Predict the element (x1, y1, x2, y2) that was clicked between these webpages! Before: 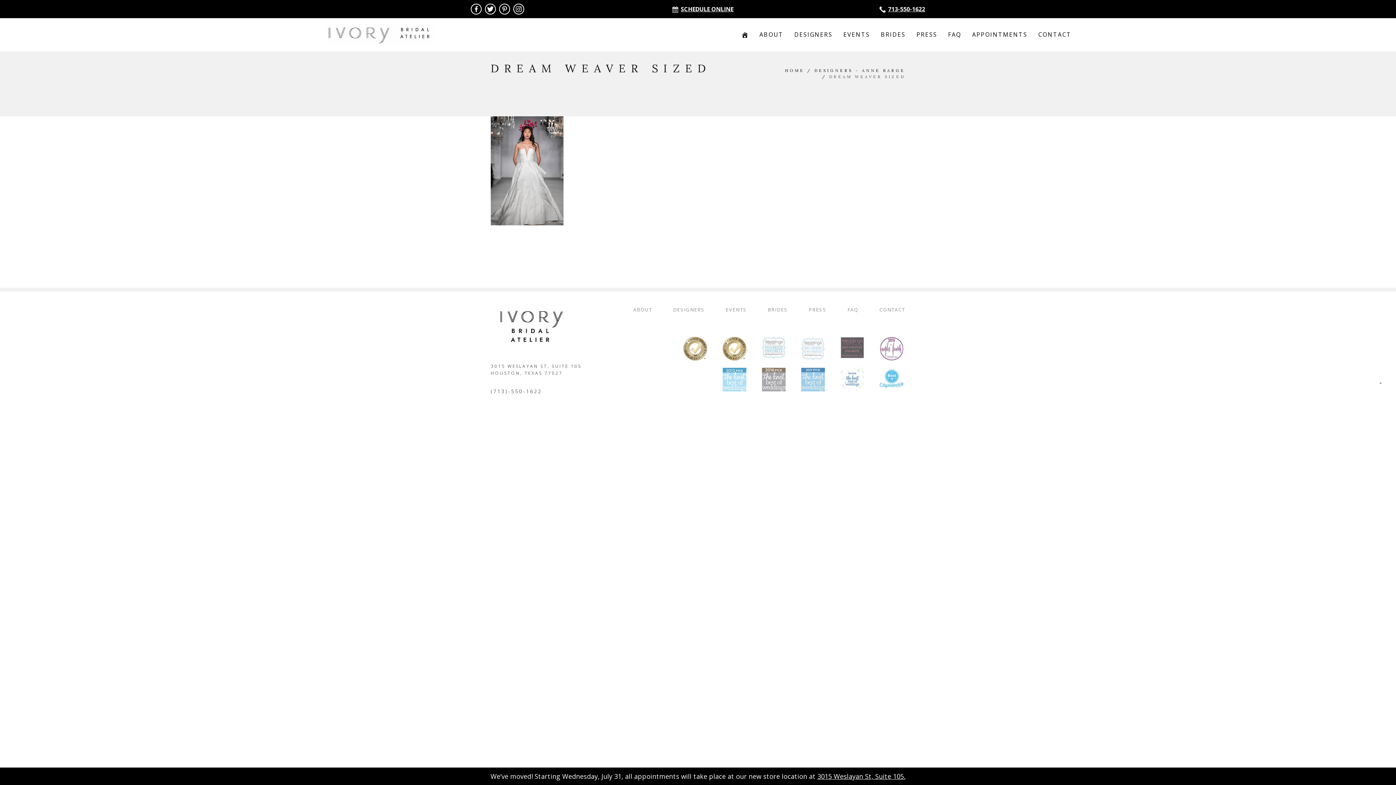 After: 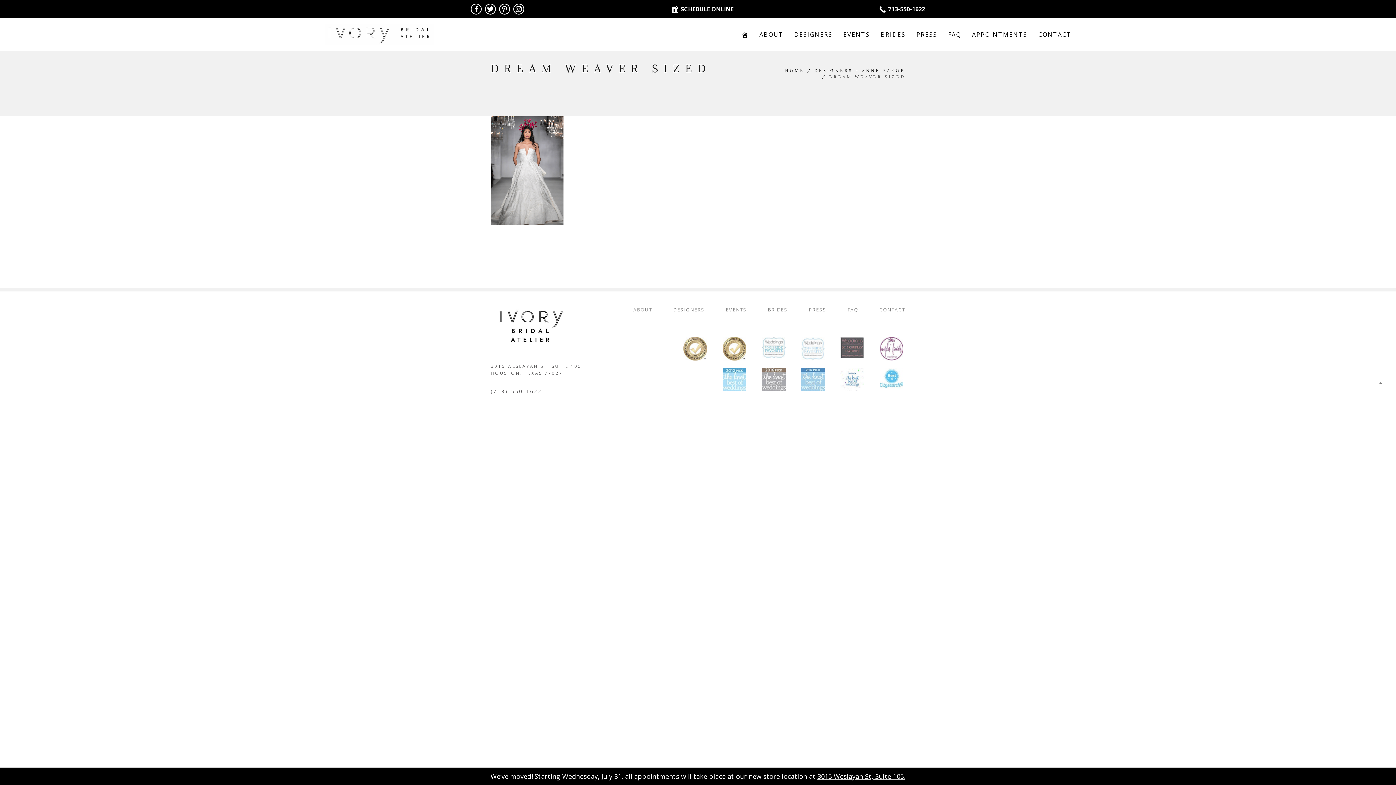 Action: bbox: (470, 3, 481, 14)